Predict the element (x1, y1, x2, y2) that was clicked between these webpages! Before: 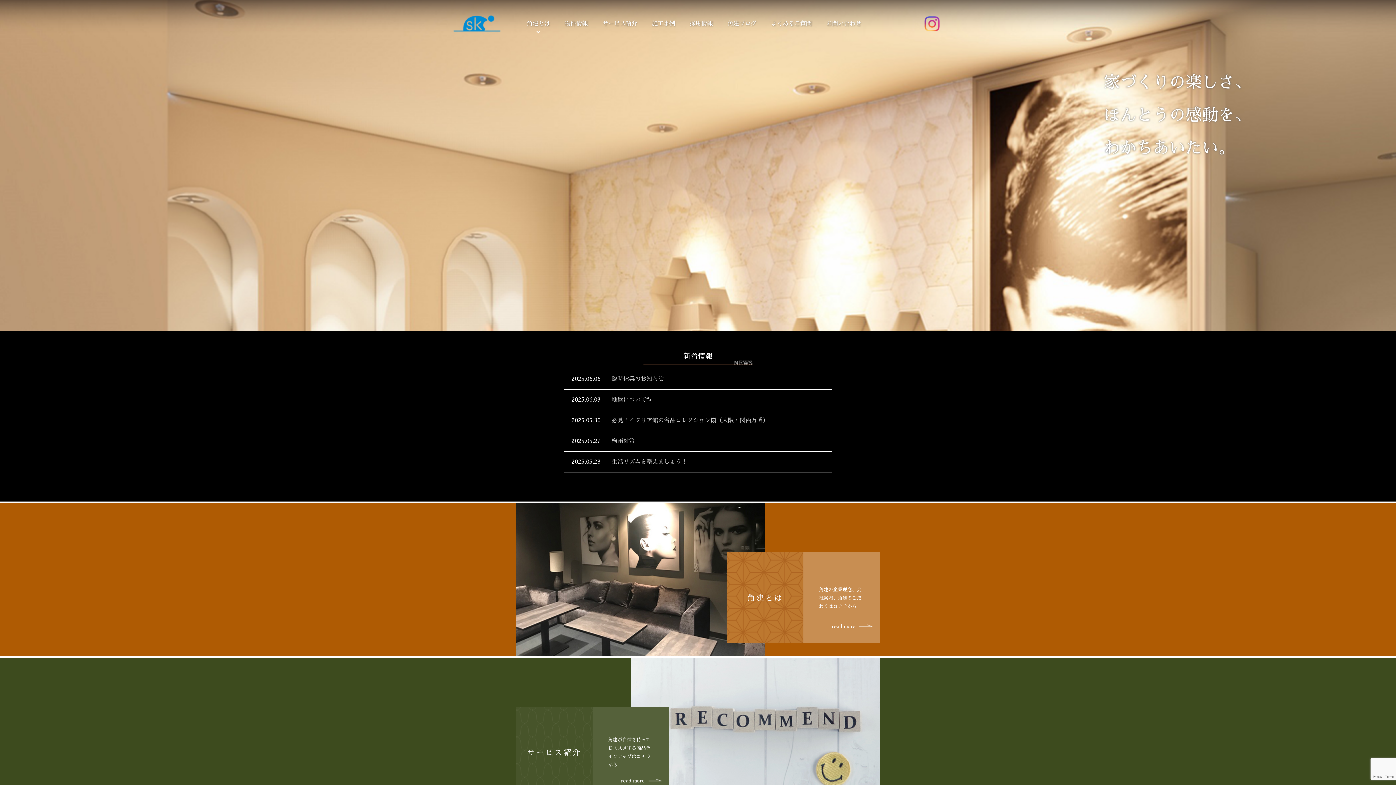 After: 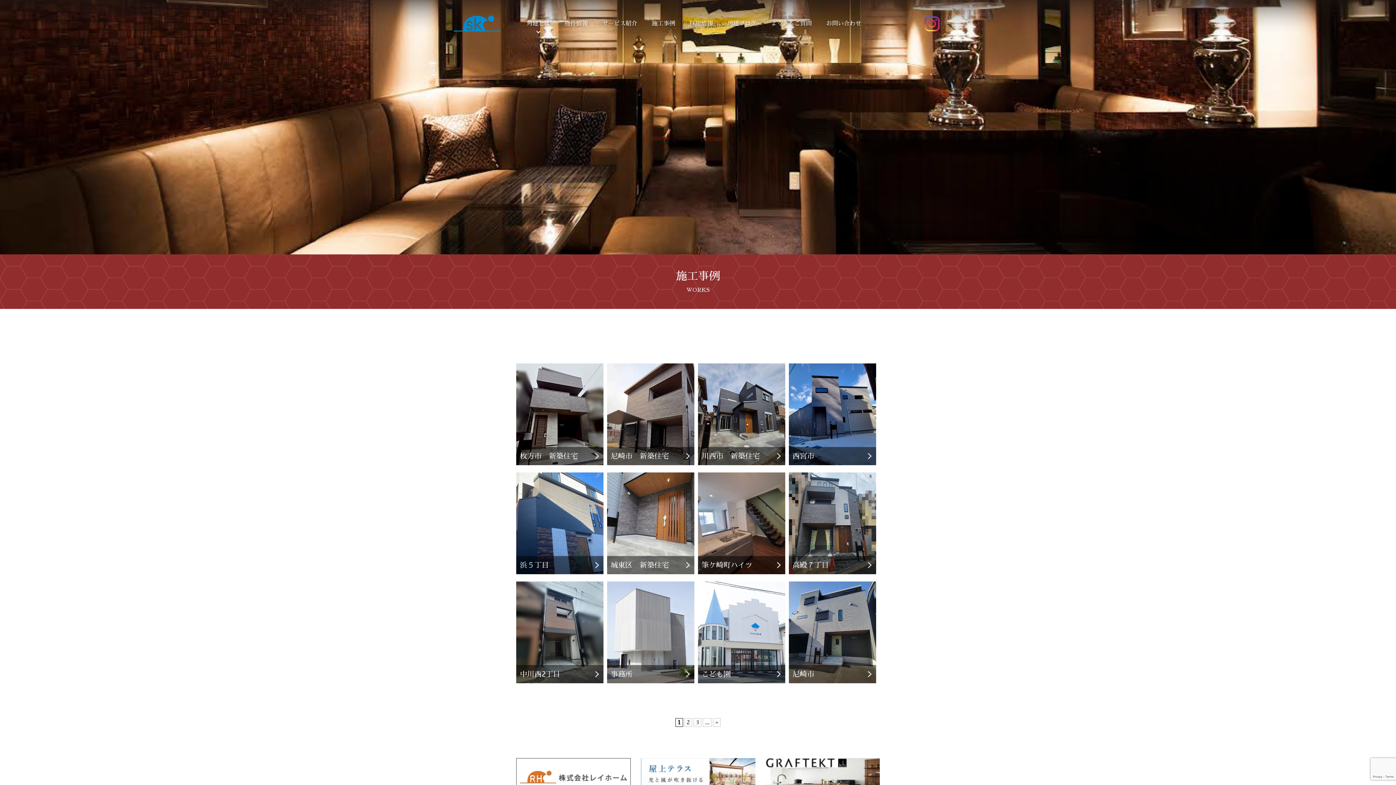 Action: bbox: (652, 14, 675, 32) label: 施工事例